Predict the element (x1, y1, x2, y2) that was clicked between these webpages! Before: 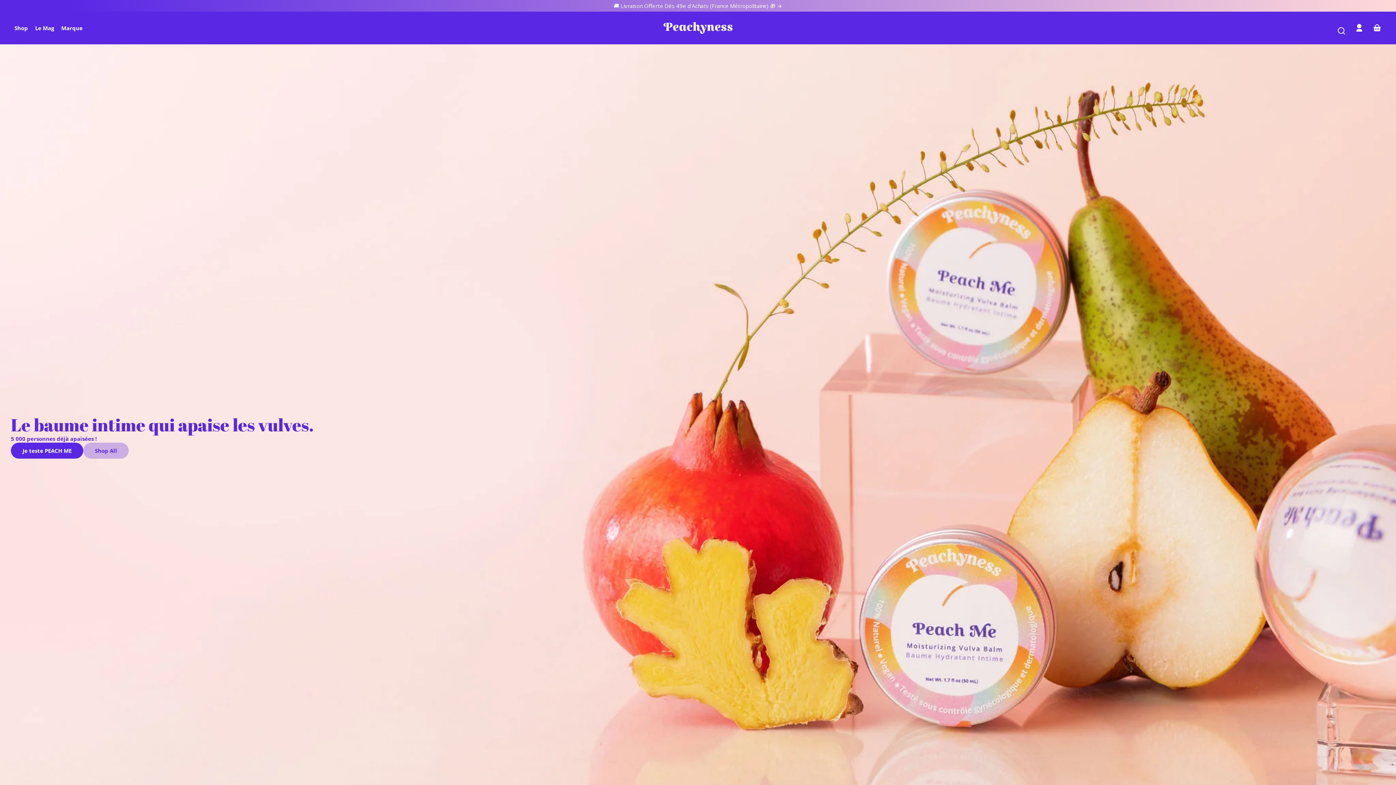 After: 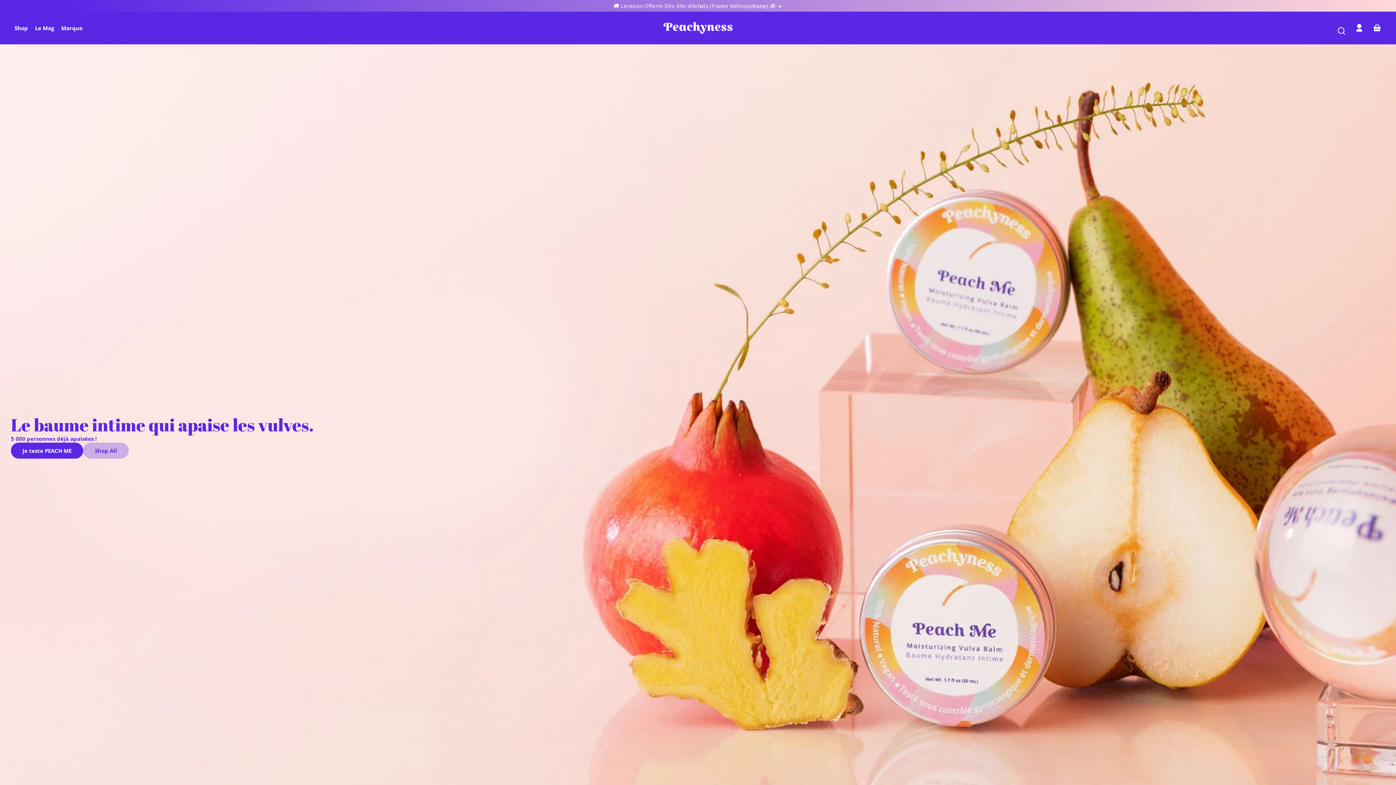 Action: bbox: (660, 18, 736, 37)